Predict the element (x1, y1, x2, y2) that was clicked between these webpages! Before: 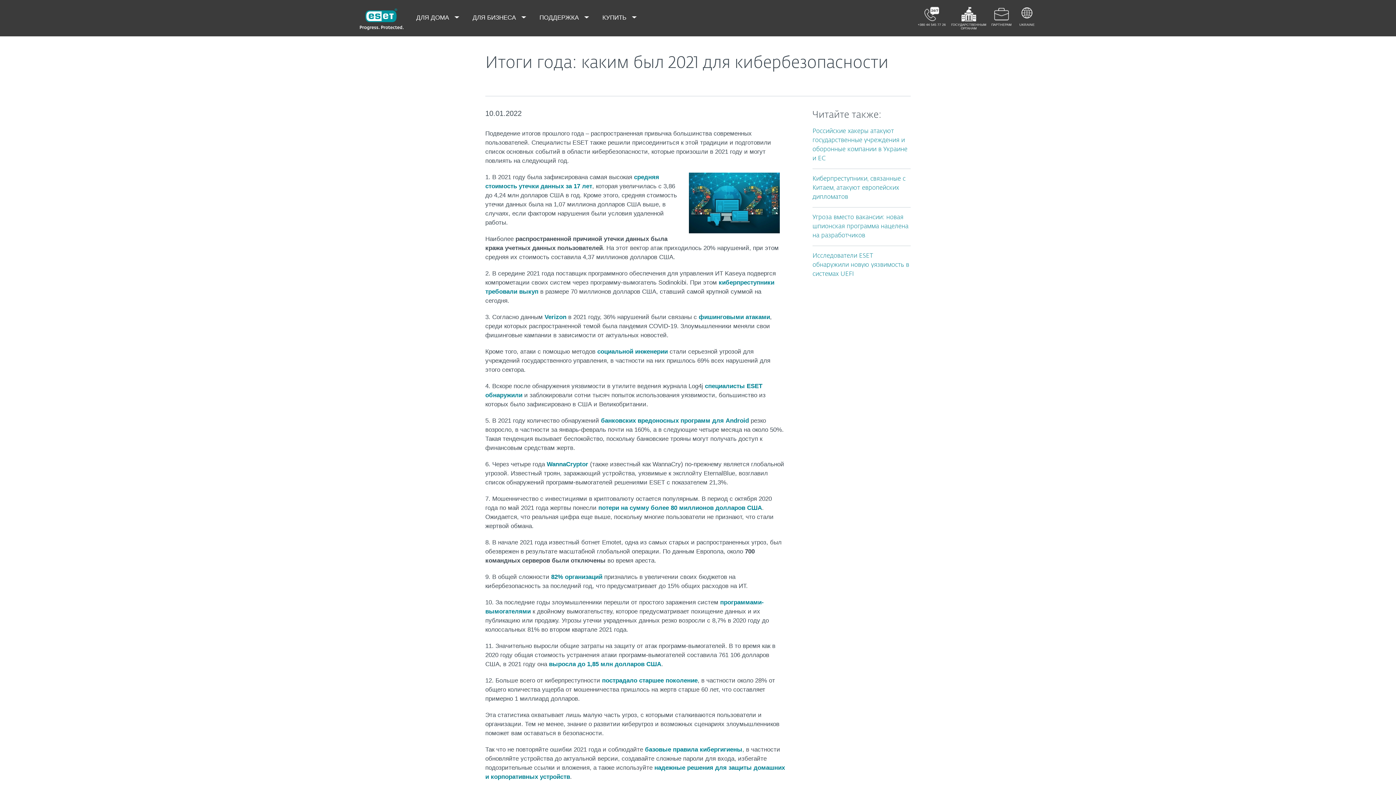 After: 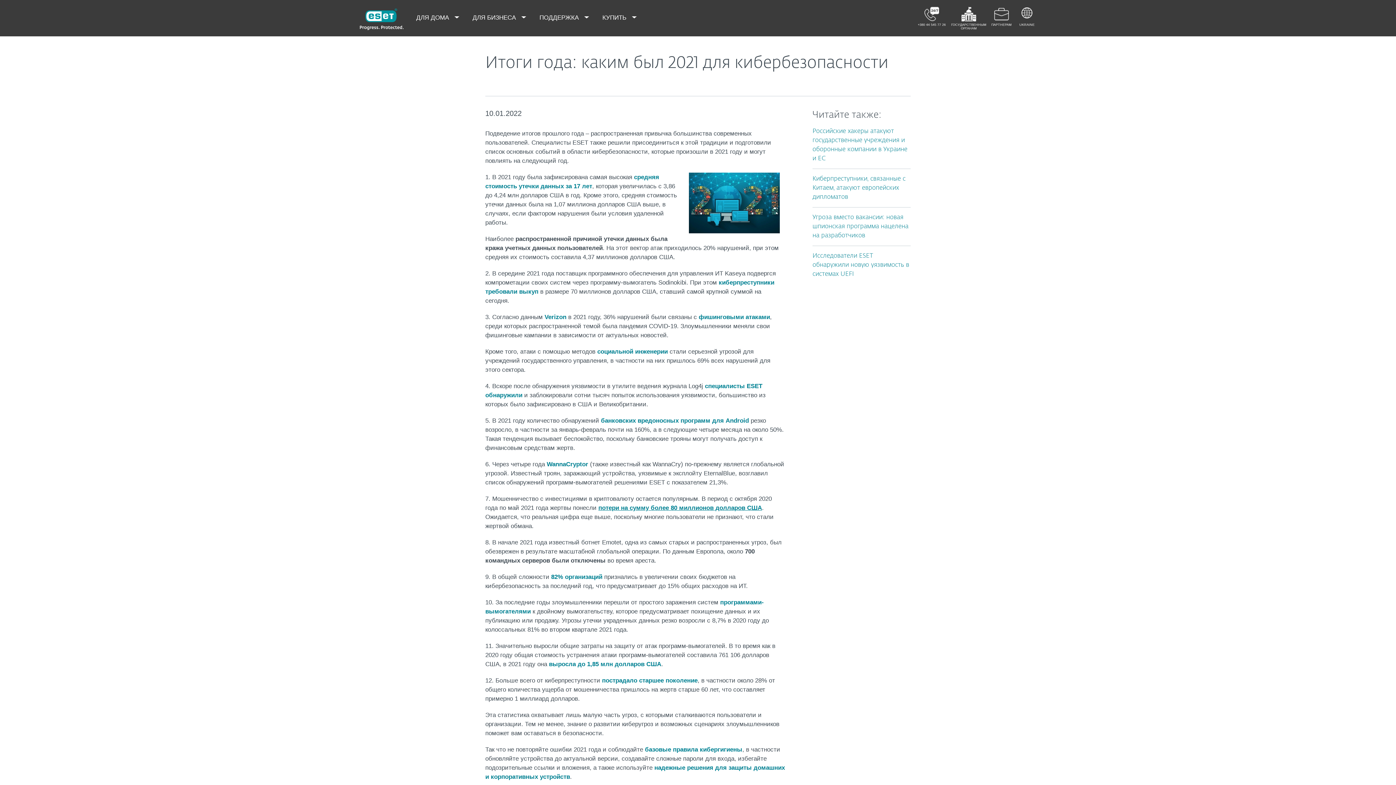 Action: bbox: (598, 504, 762, 511) label: потери на сумму более 80 миллионов долларов США